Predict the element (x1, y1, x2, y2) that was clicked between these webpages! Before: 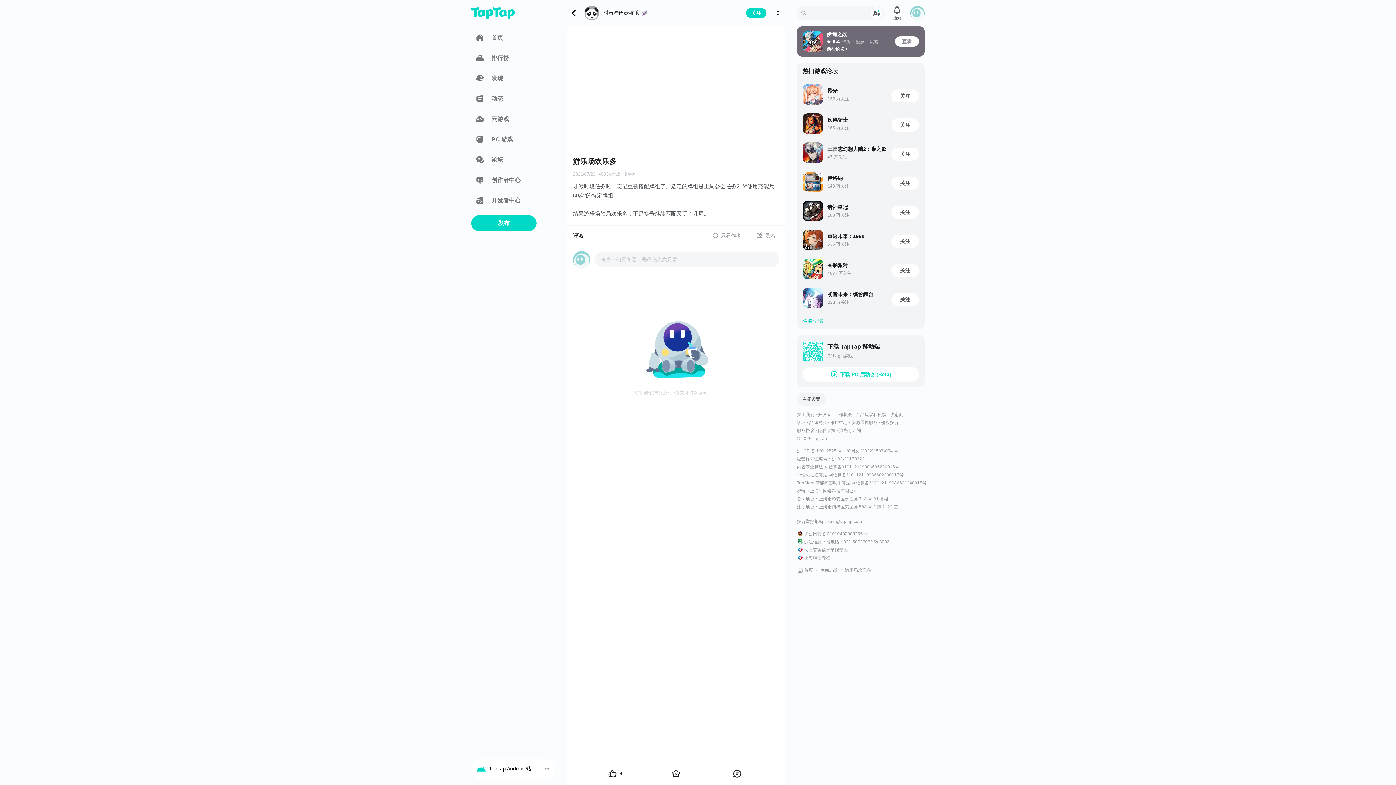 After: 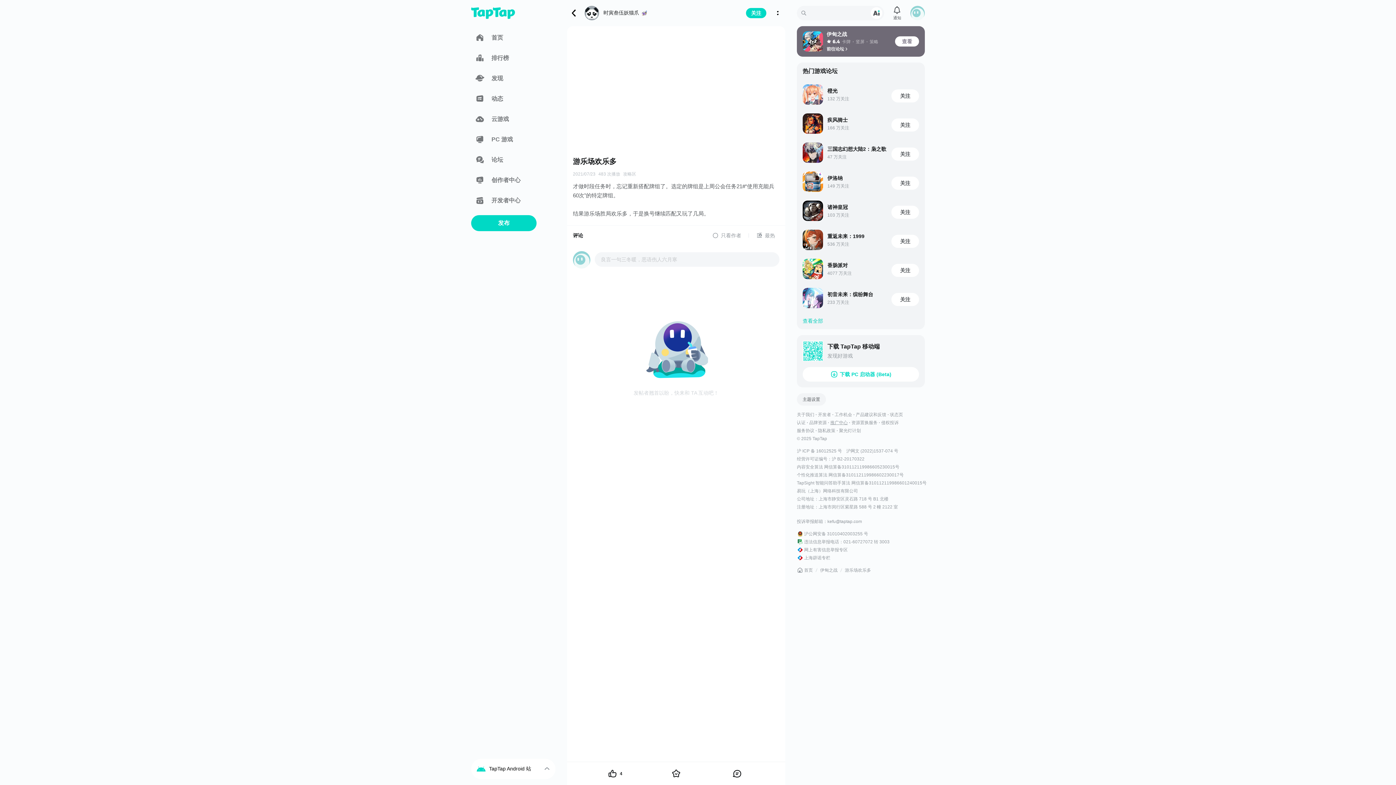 Action: bbox: (830, 419, 851, 426) label: 推广中心